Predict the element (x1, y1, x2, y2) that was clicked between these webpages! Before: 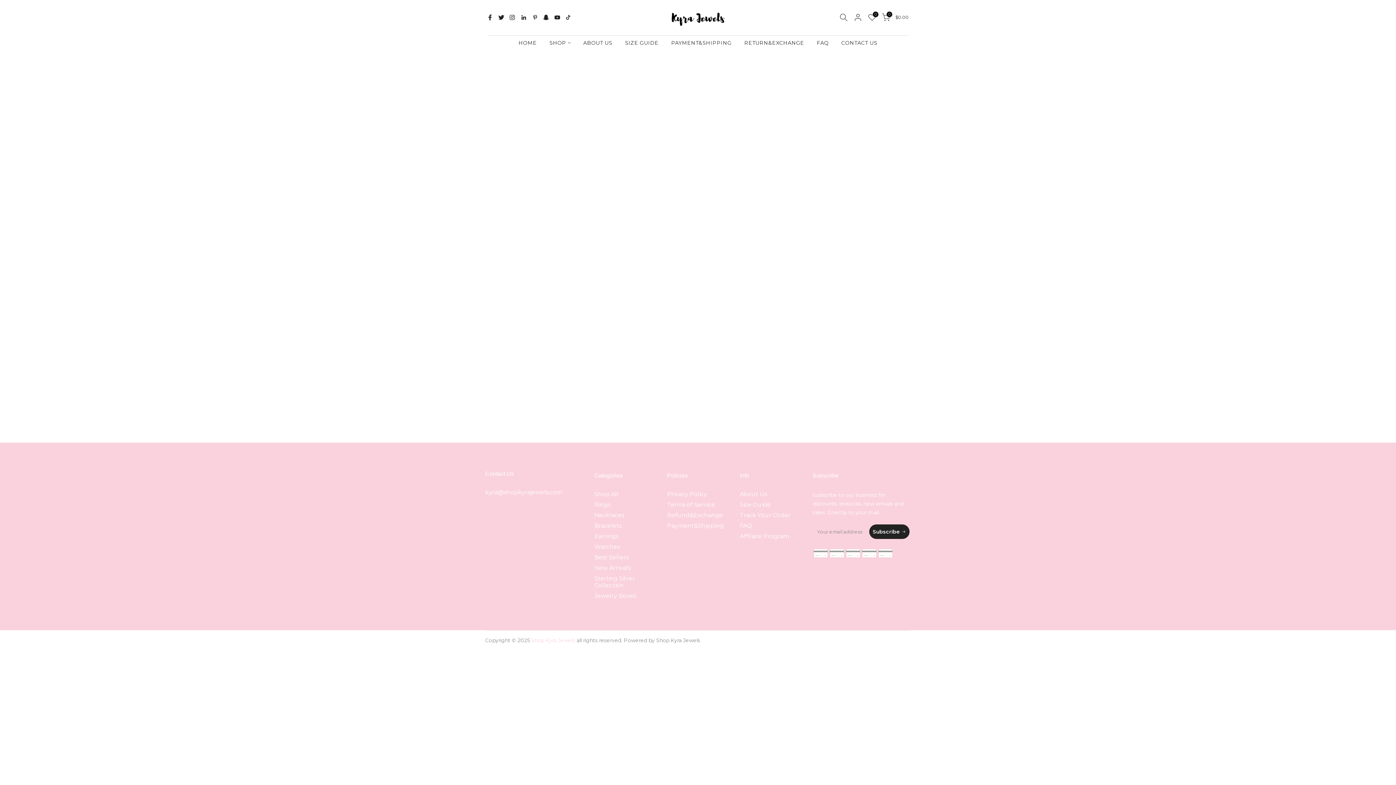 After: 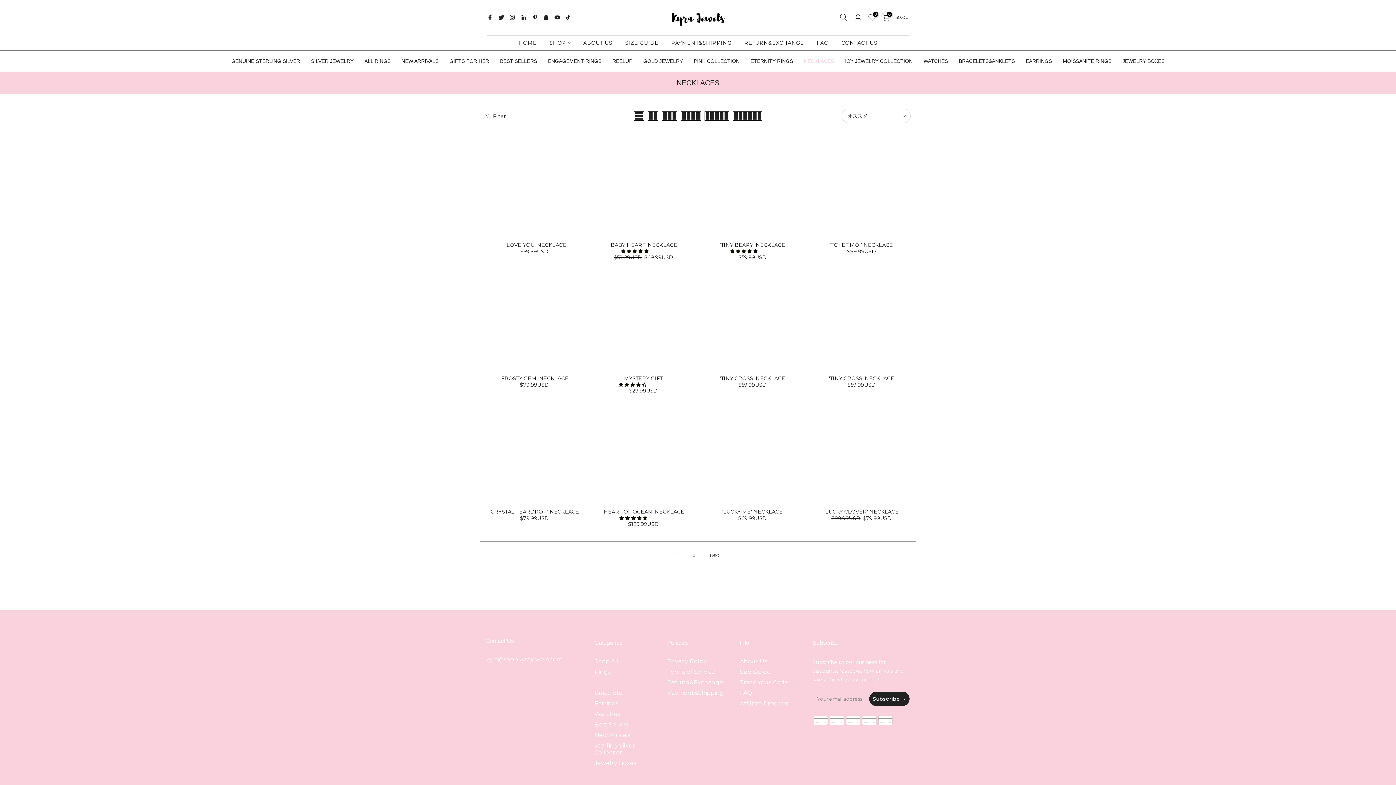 Action: bbox: (594, 511, 624, 518) label: Necklaces